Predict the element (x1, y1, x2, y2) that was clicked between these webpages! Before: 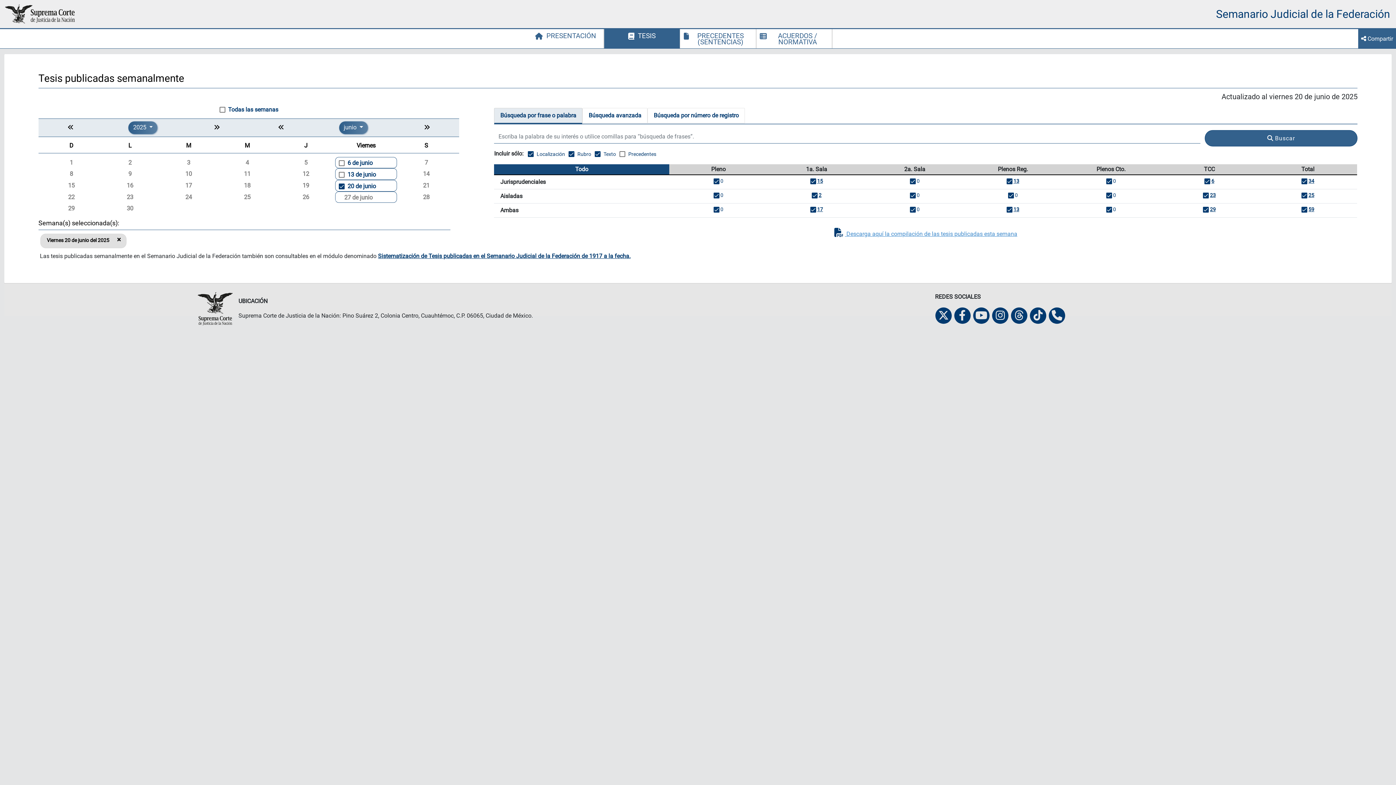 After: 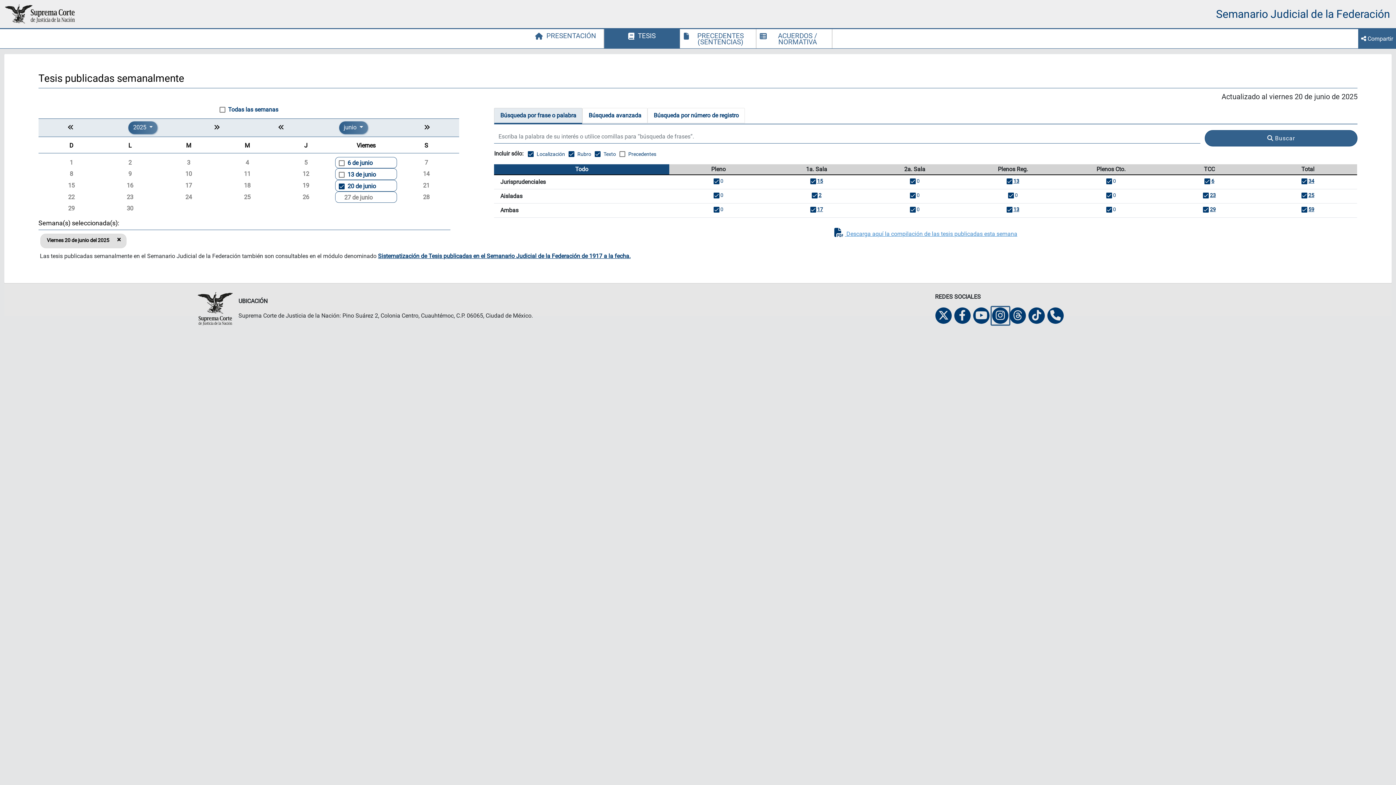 Action: label: Instagram de la Suprema Corte de Justicia de la Nación. Se abrirá en una nueva página. bbox: (991, 56, 1009, 74)